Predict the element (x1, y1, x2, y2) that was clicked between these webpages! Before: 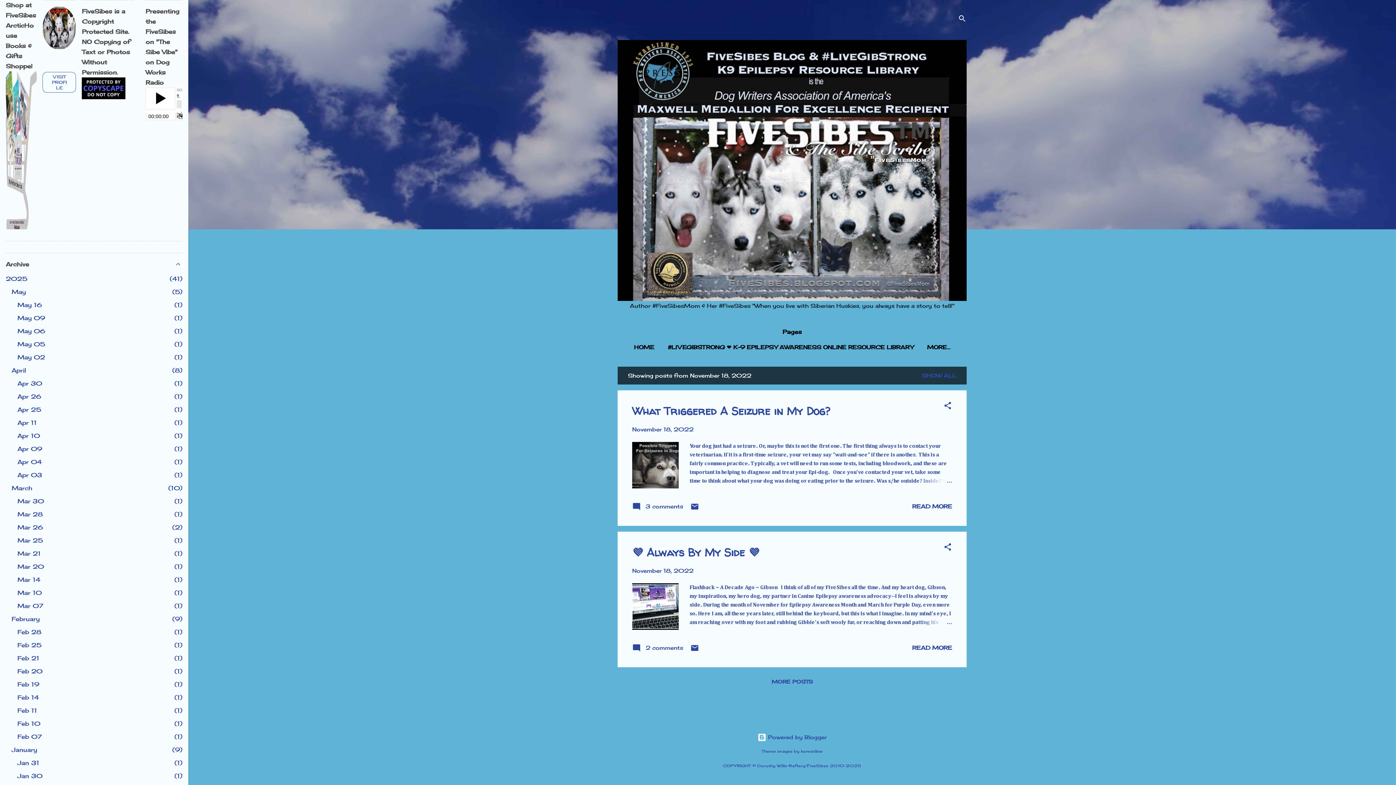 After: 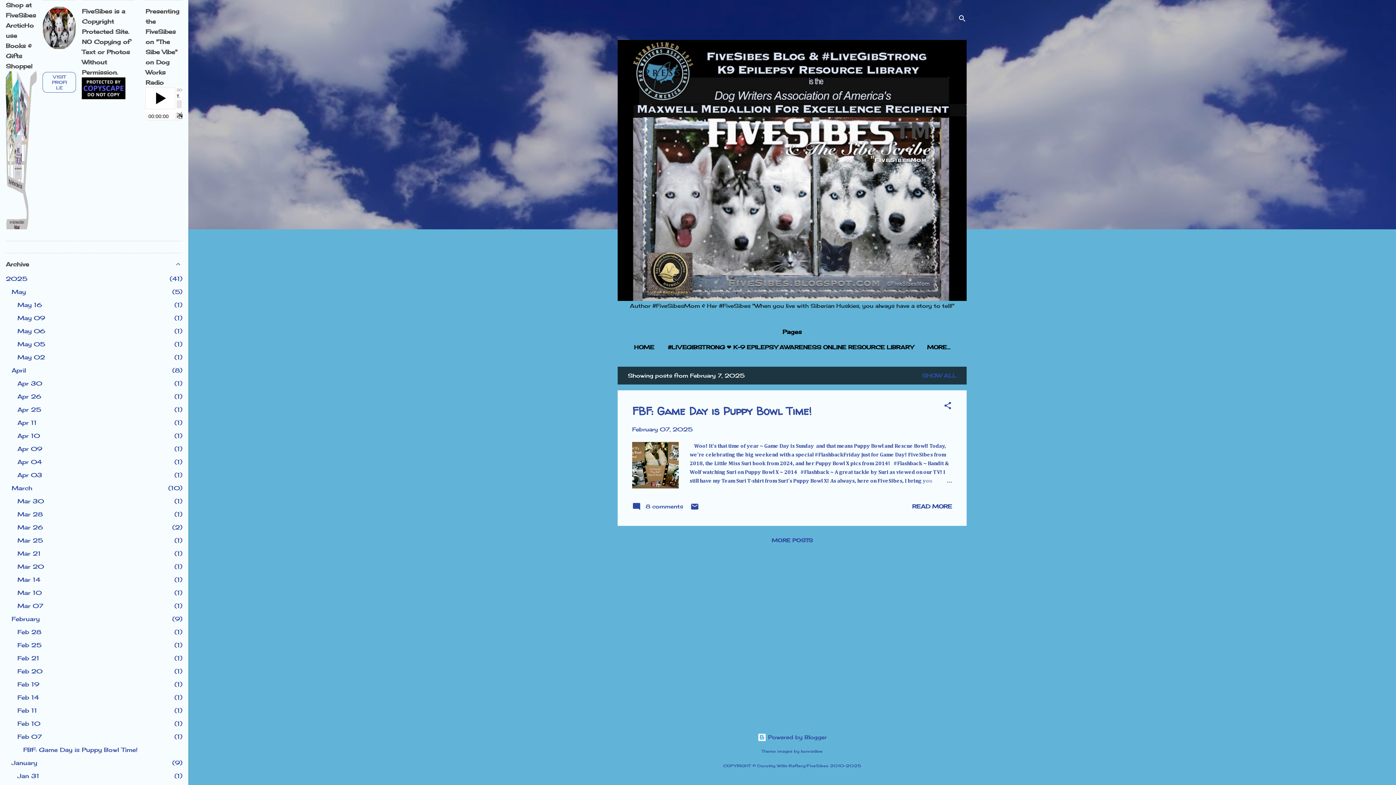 Action: bbox: (17, 733, 41, 740) label: Feb 07
1